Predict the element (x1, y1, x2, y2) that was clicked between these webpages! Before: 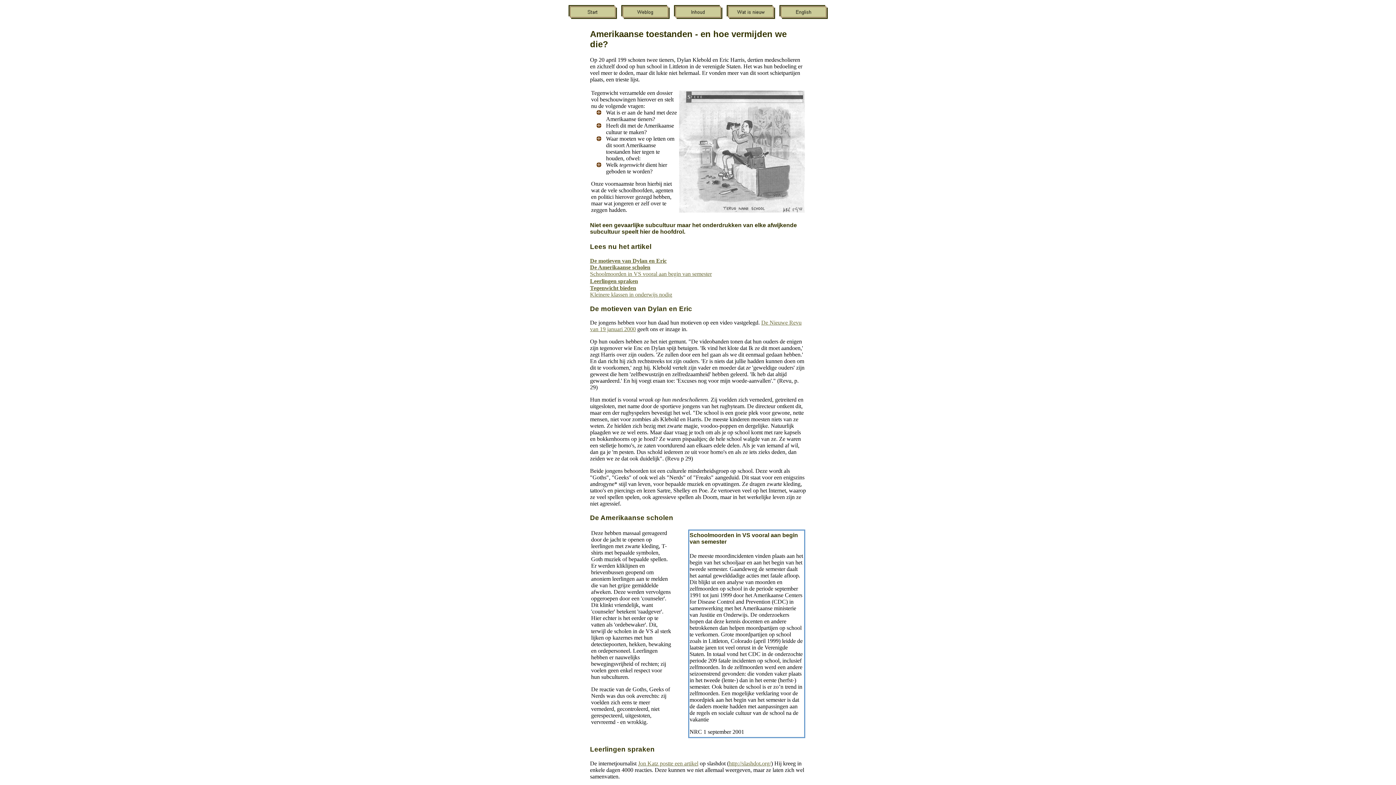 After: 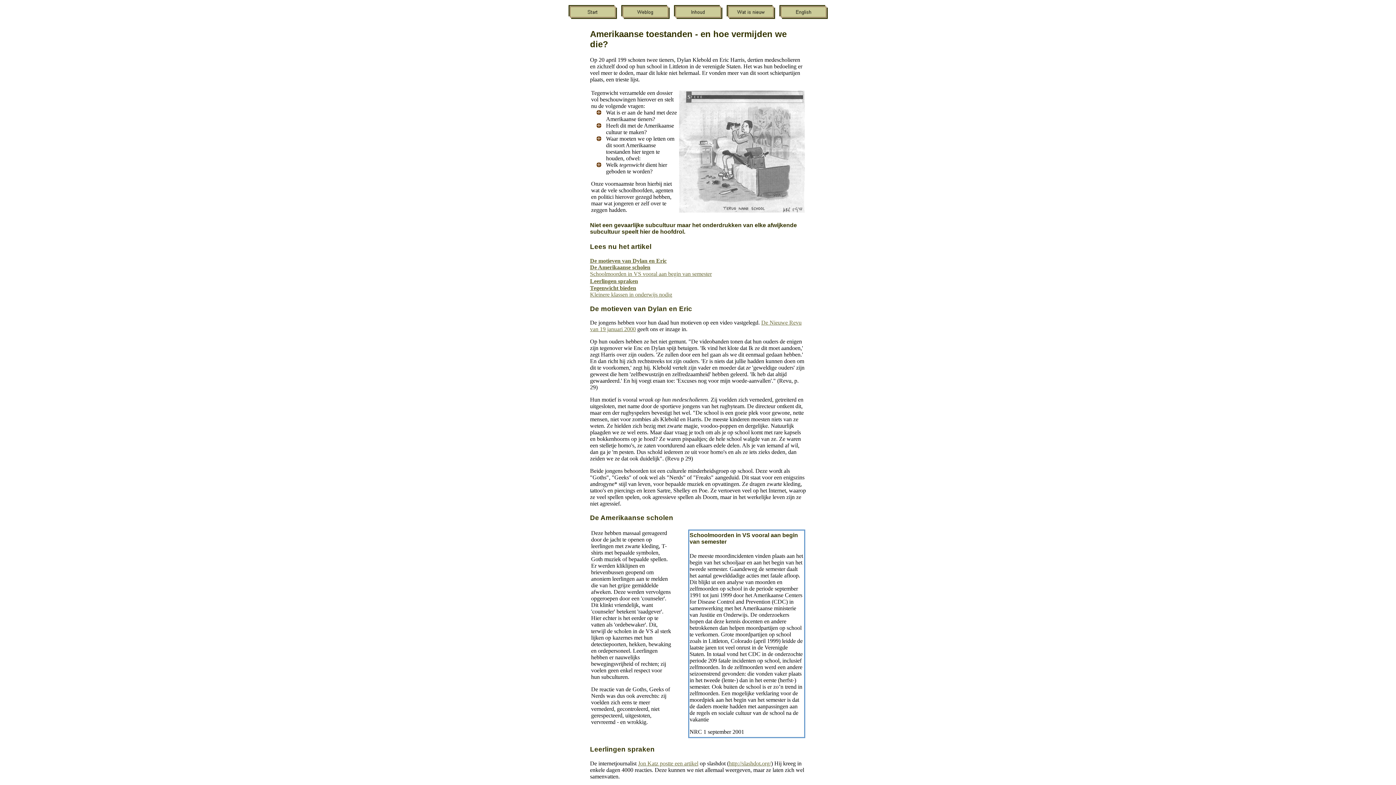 Action: label: Schoolmoorden bbox: (689, 532, 734, 538)